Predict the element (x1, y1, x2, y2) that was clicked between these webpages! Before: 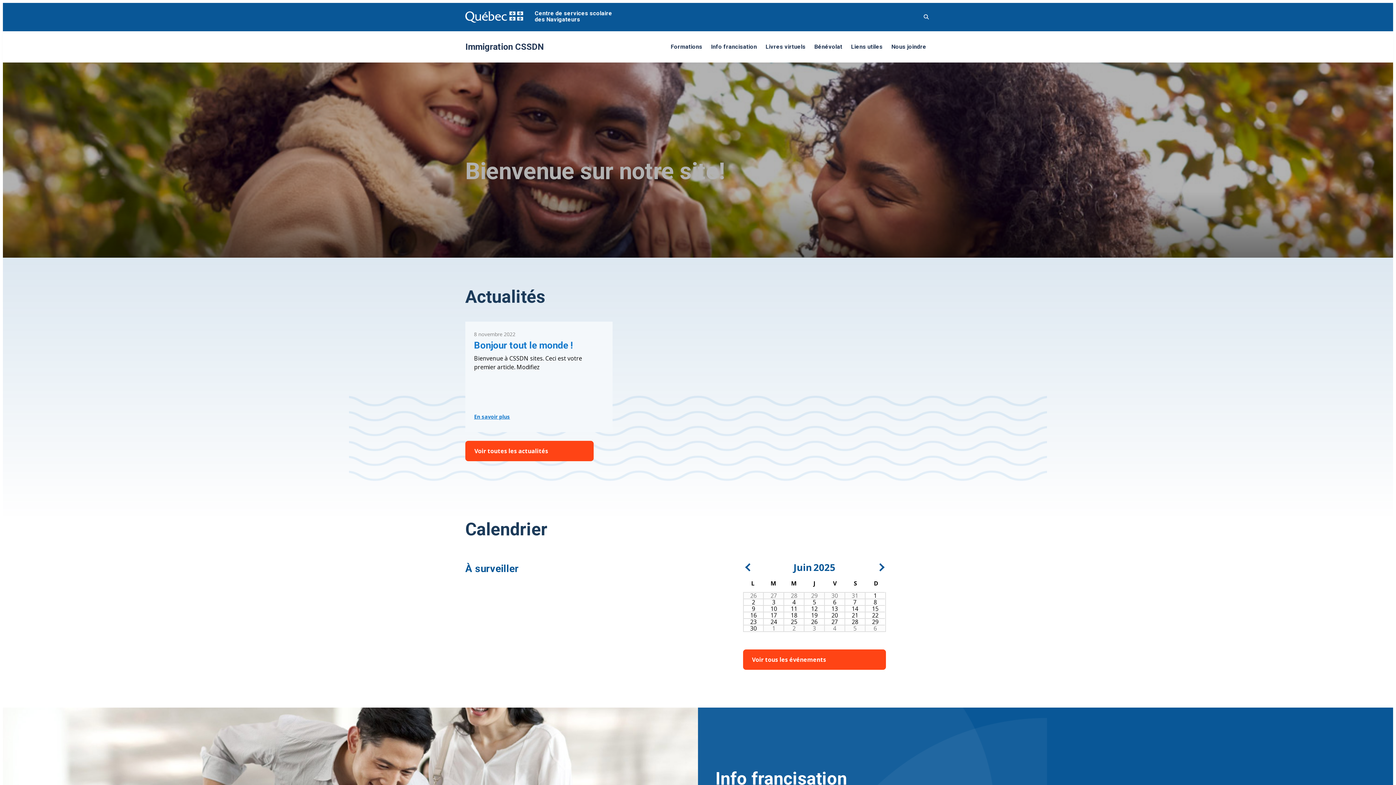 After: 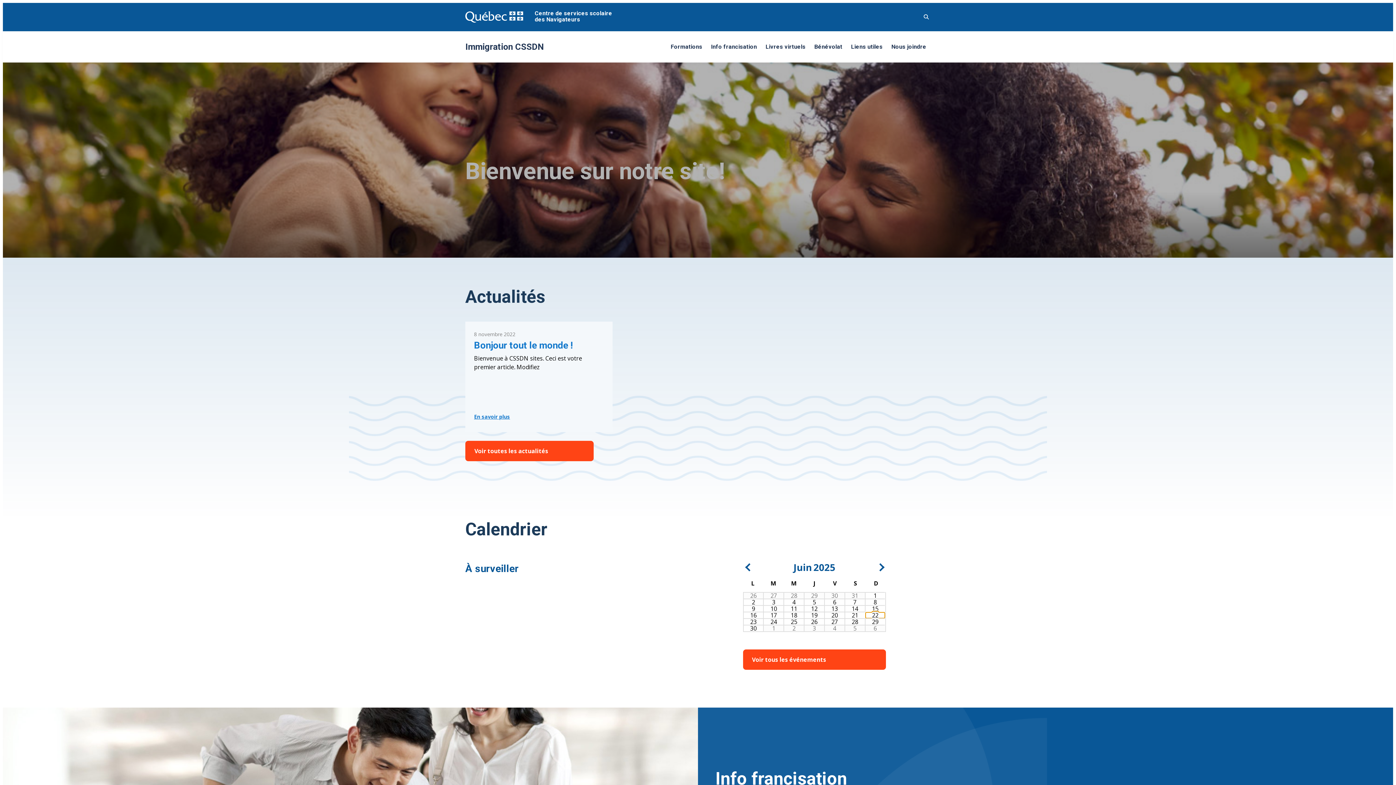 Action: bbox: (865, 612, 885, 618) label: 22